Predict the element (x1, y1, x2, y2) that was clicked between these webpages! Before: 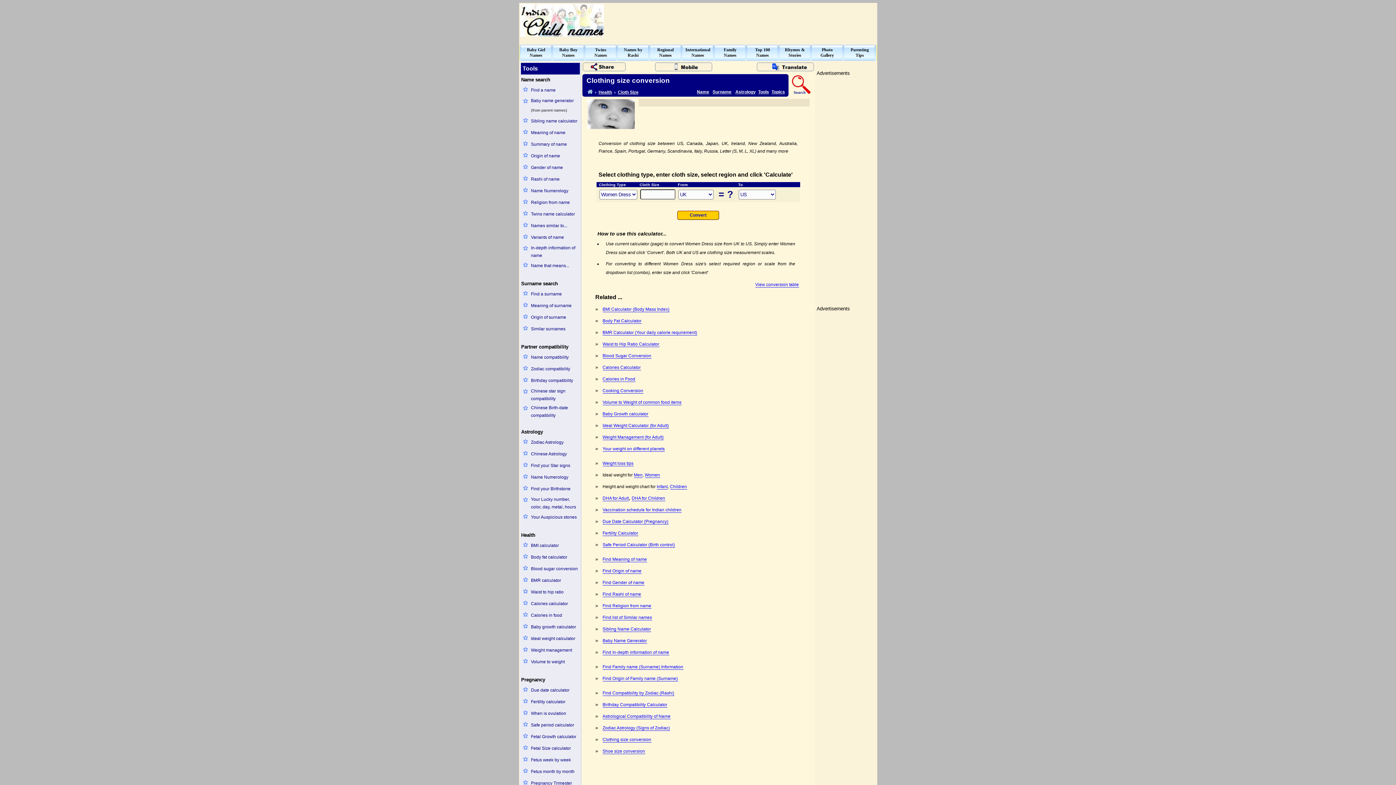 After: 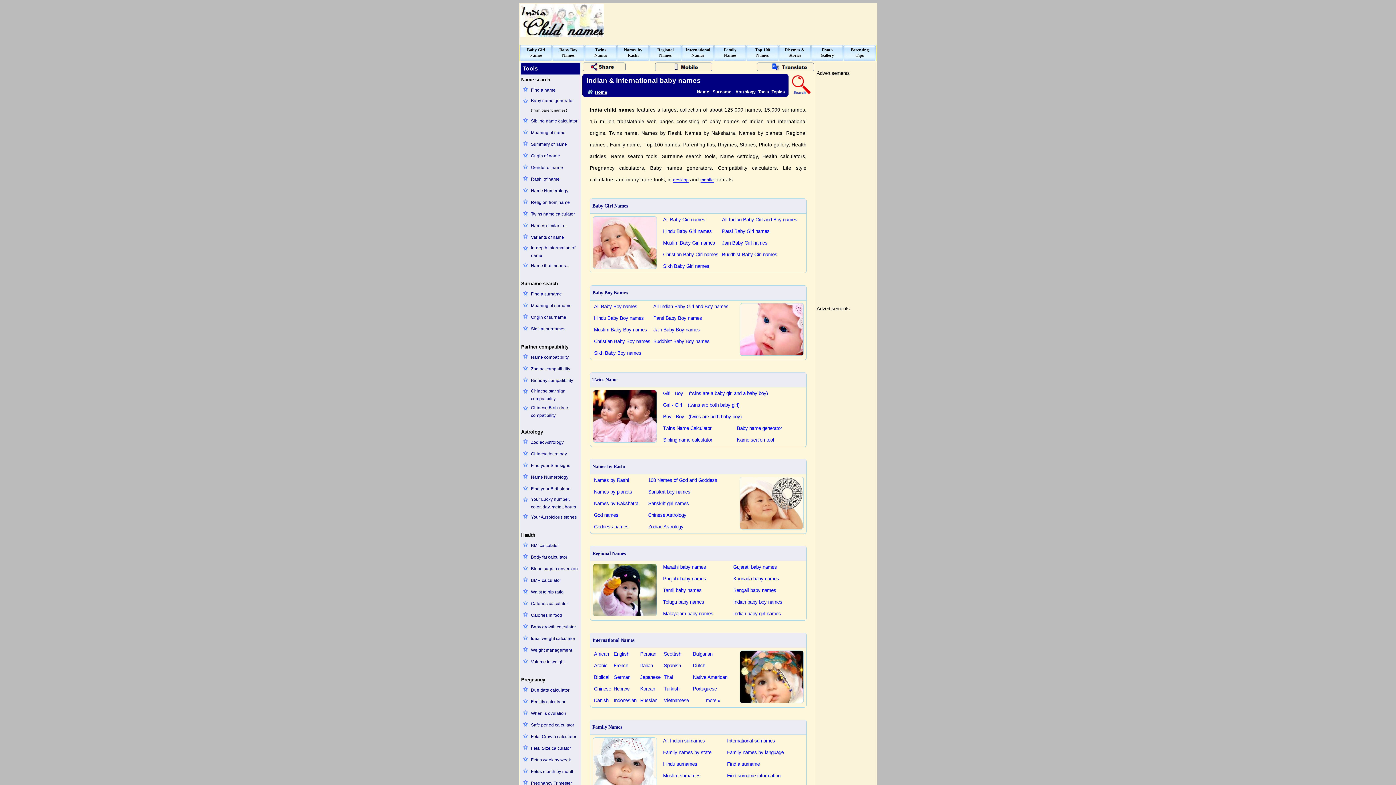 Action: bbox: (520, 31, 603, 37)